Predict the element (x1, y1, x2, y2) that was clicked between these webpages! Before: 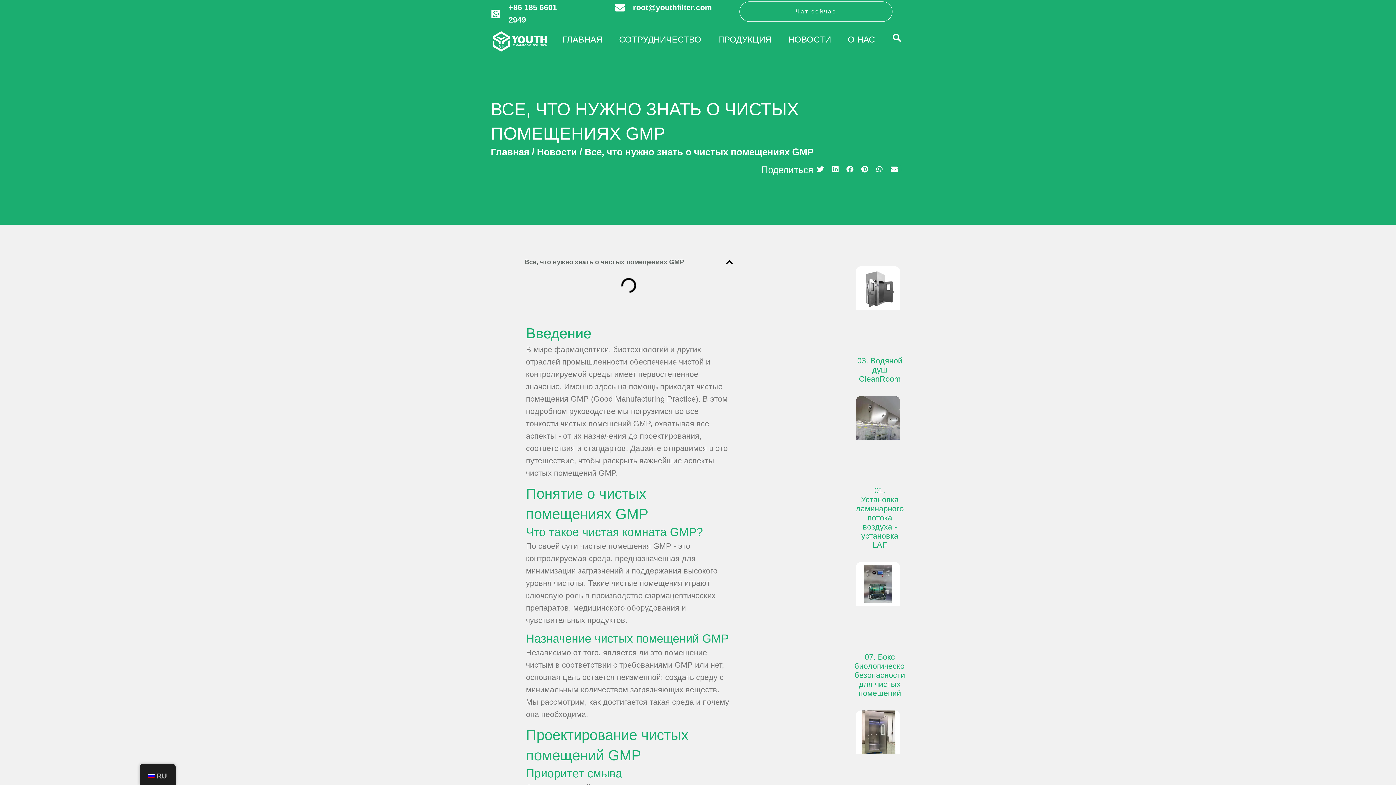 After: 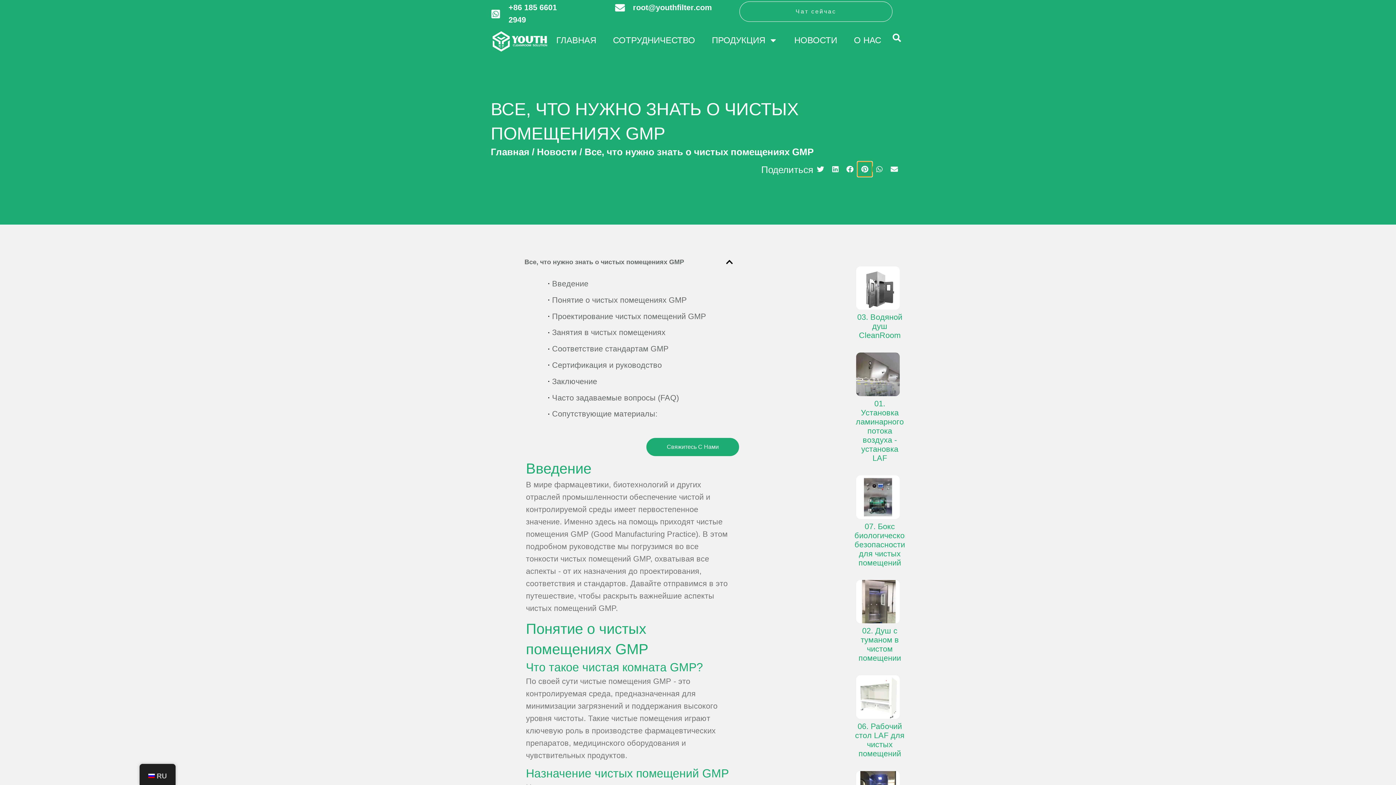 Action: label: Teilen auf pinterest bbox: (857, 161, 872, 176)